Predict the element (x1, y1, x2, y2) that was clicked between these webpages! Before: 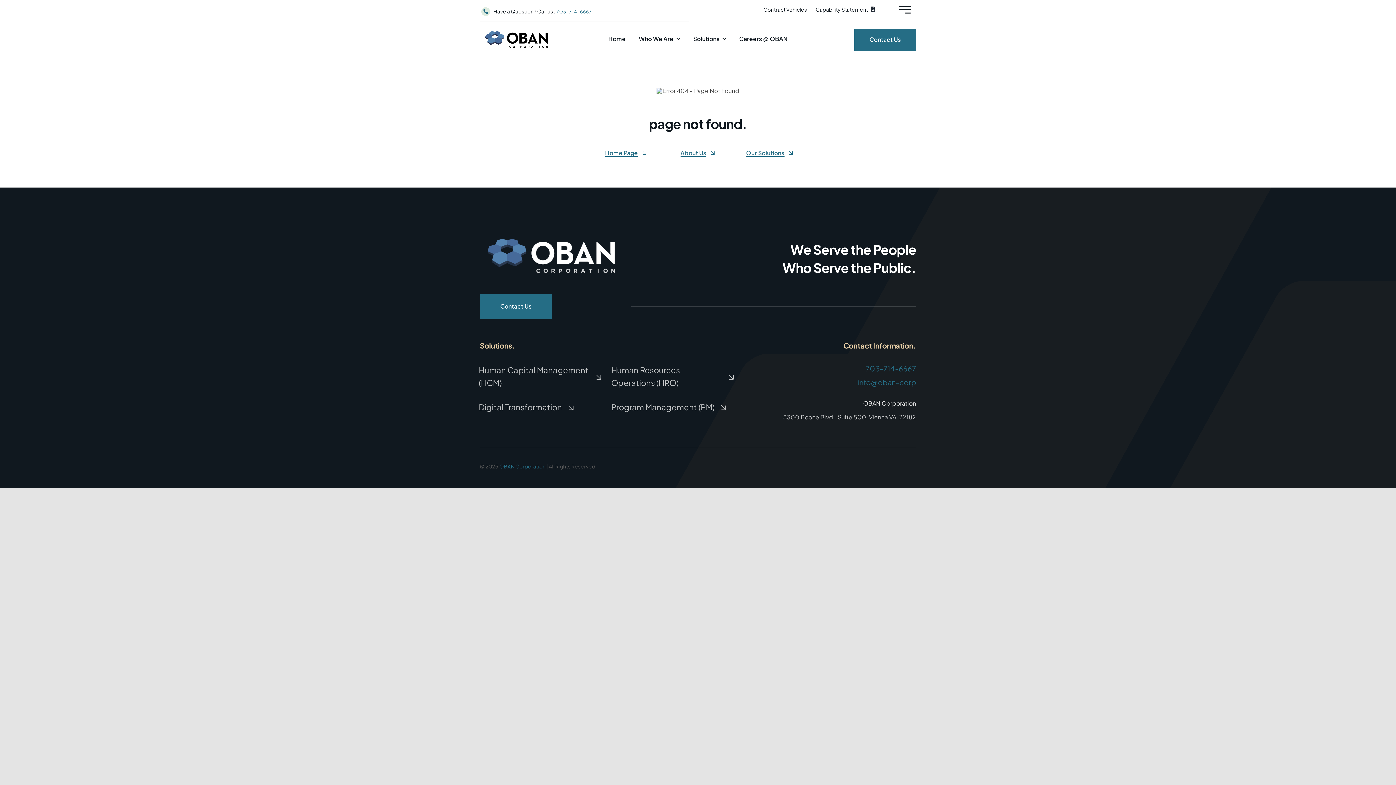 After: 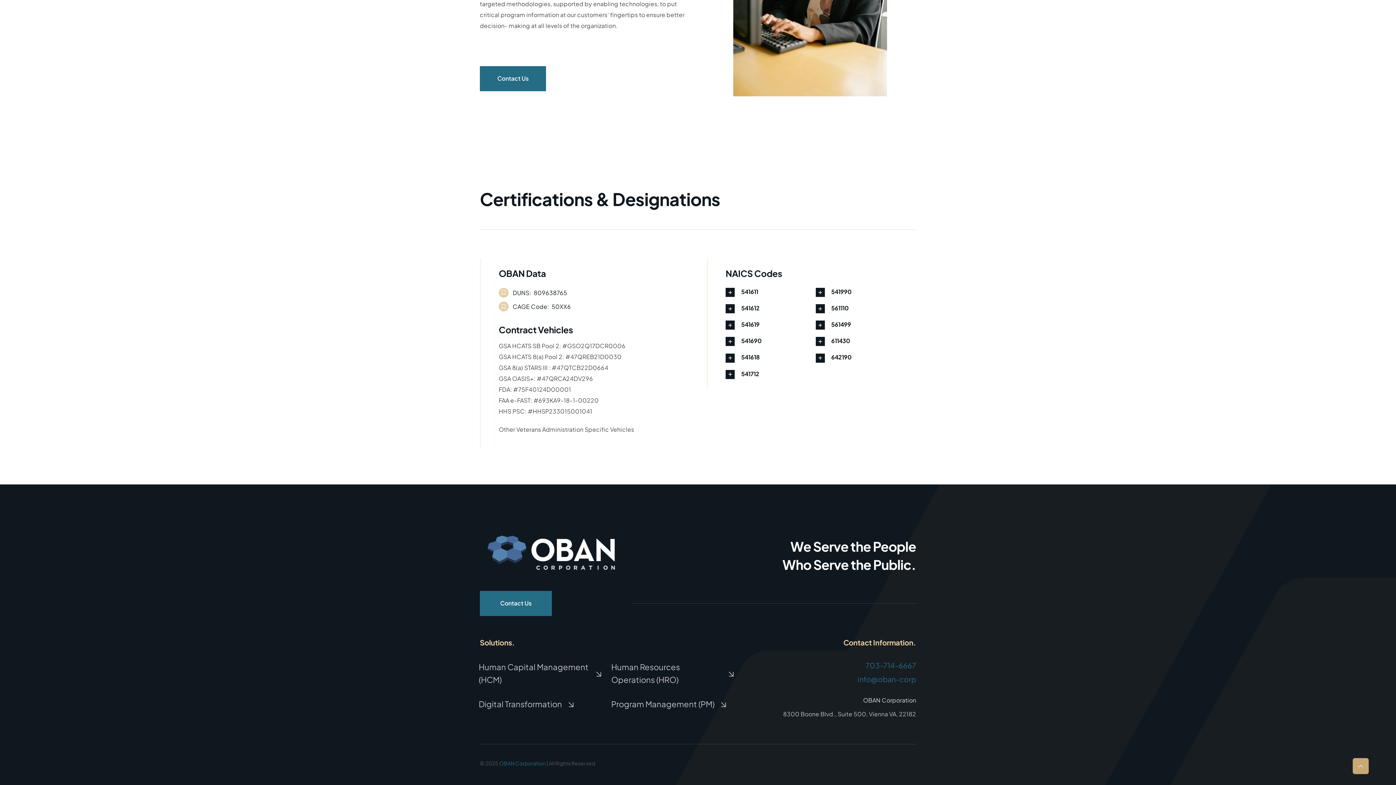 Action: bbox: (763, 5, 807, 13) label: Contract Vehicles